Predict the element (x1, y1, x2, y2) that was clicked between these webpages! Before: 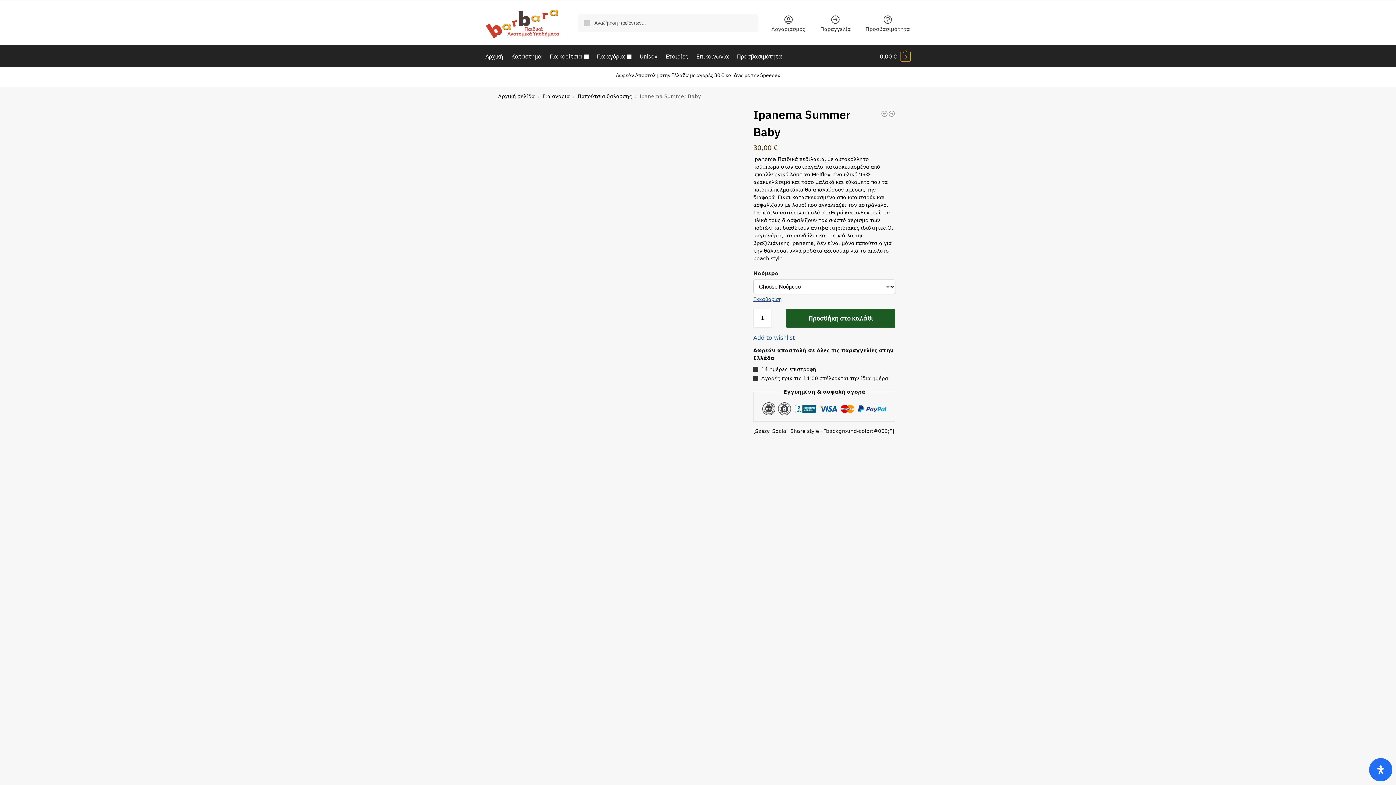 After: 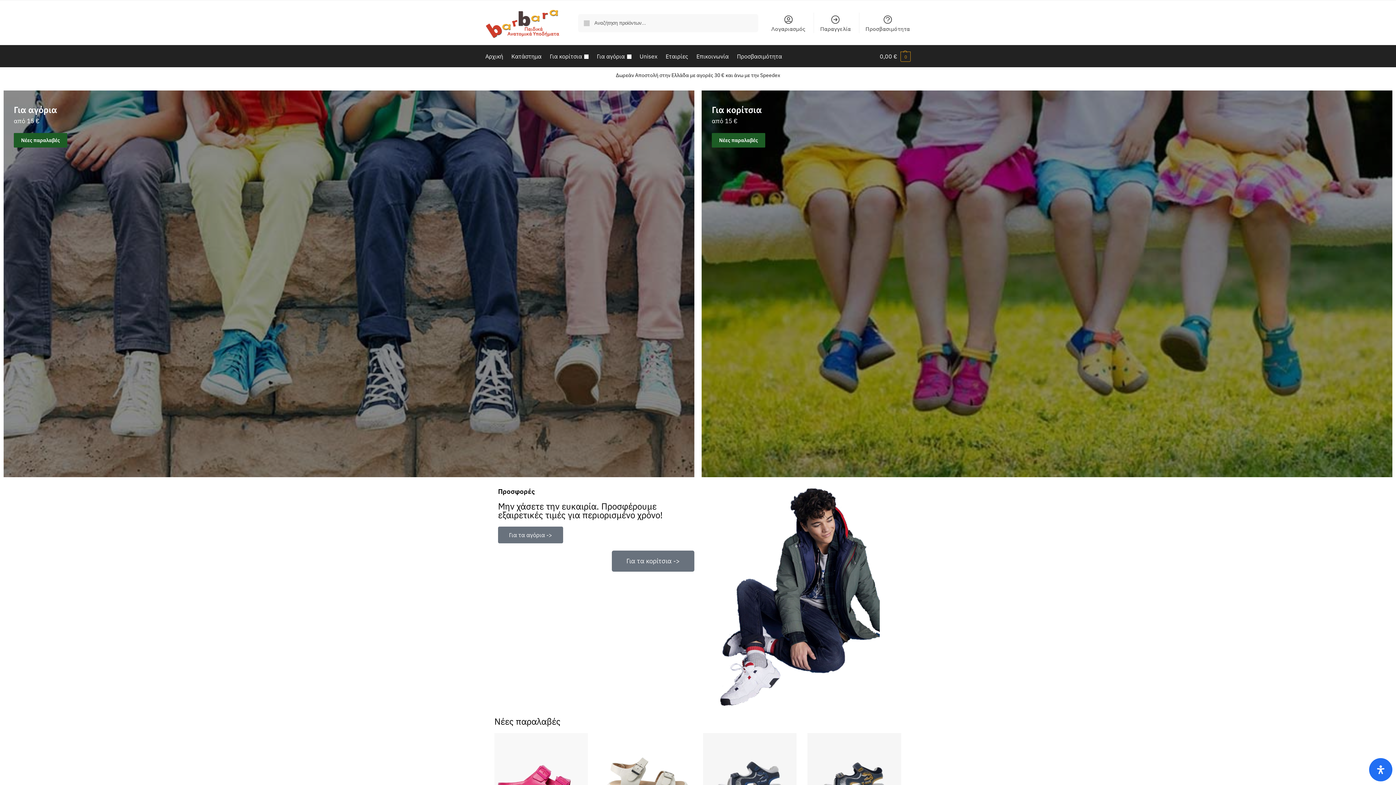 Action: bbox: (485, 8, 561, 37)